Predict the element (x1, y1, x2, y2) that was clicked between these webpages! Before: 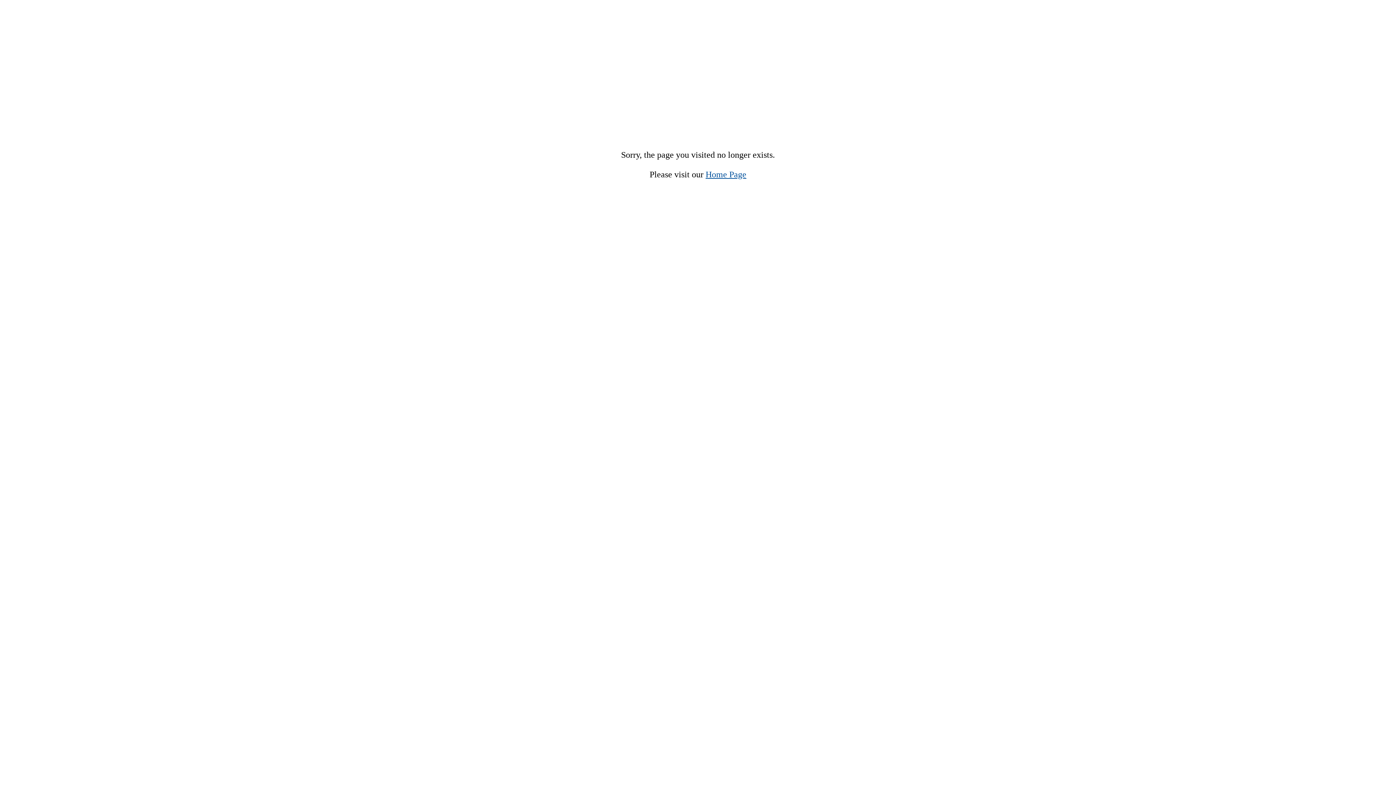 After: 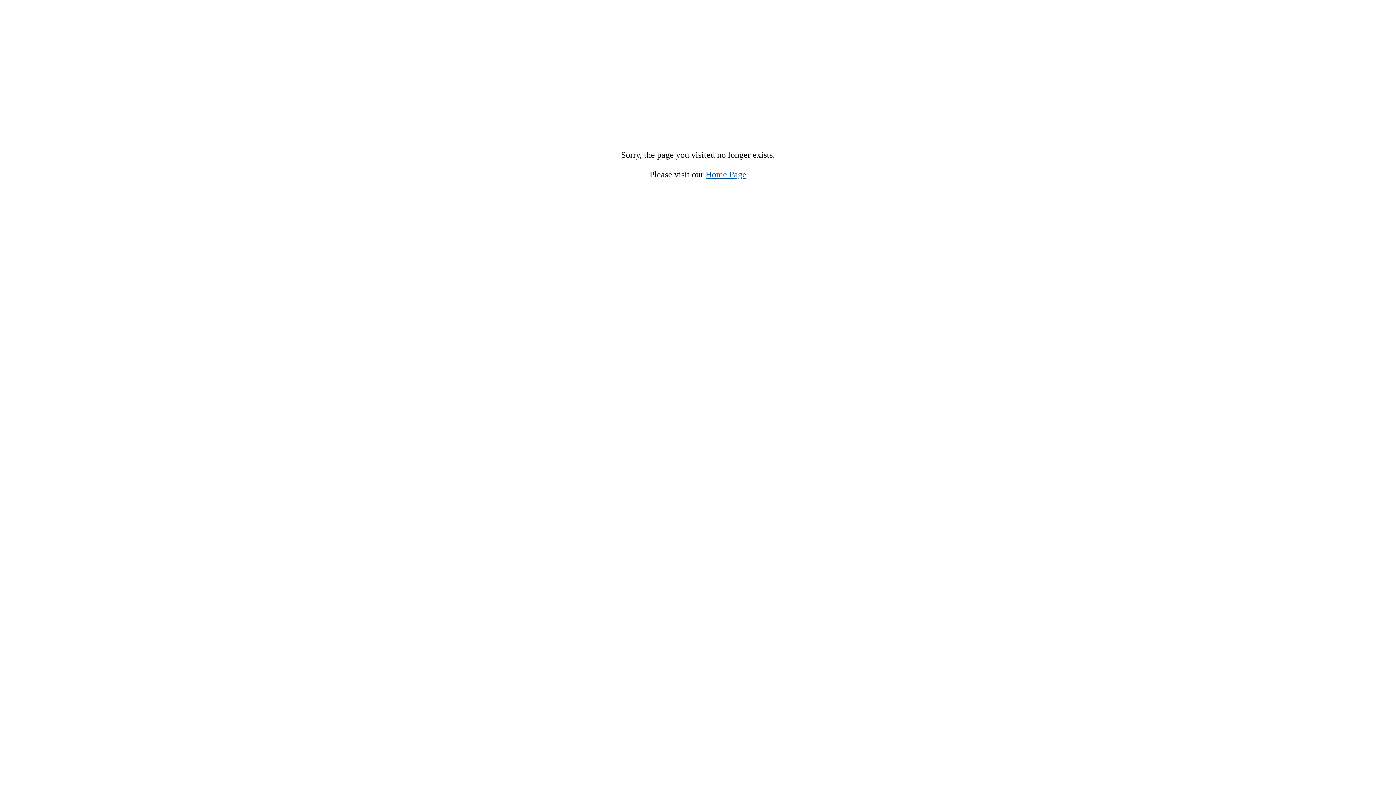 Action: bbox: (705, 169, 746, 179) label: Home Page